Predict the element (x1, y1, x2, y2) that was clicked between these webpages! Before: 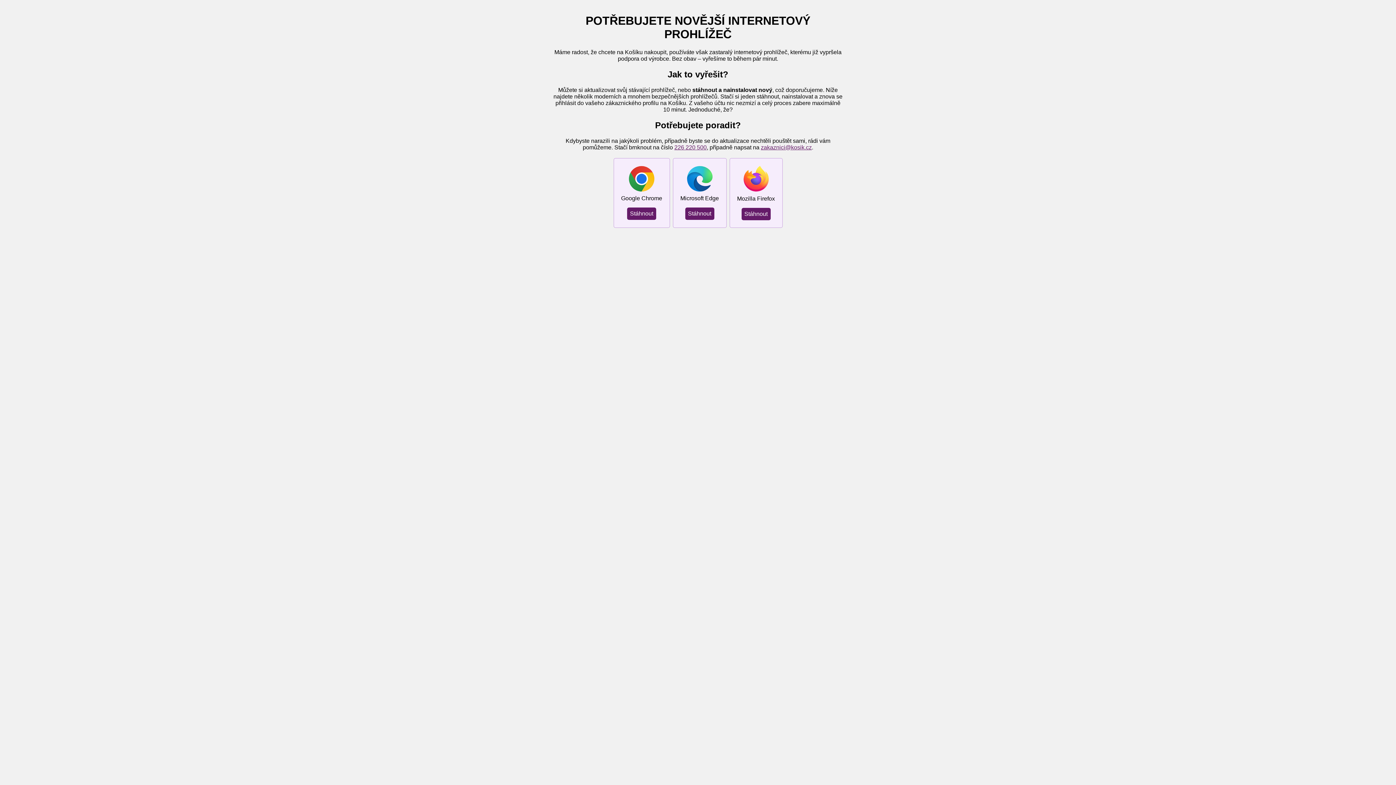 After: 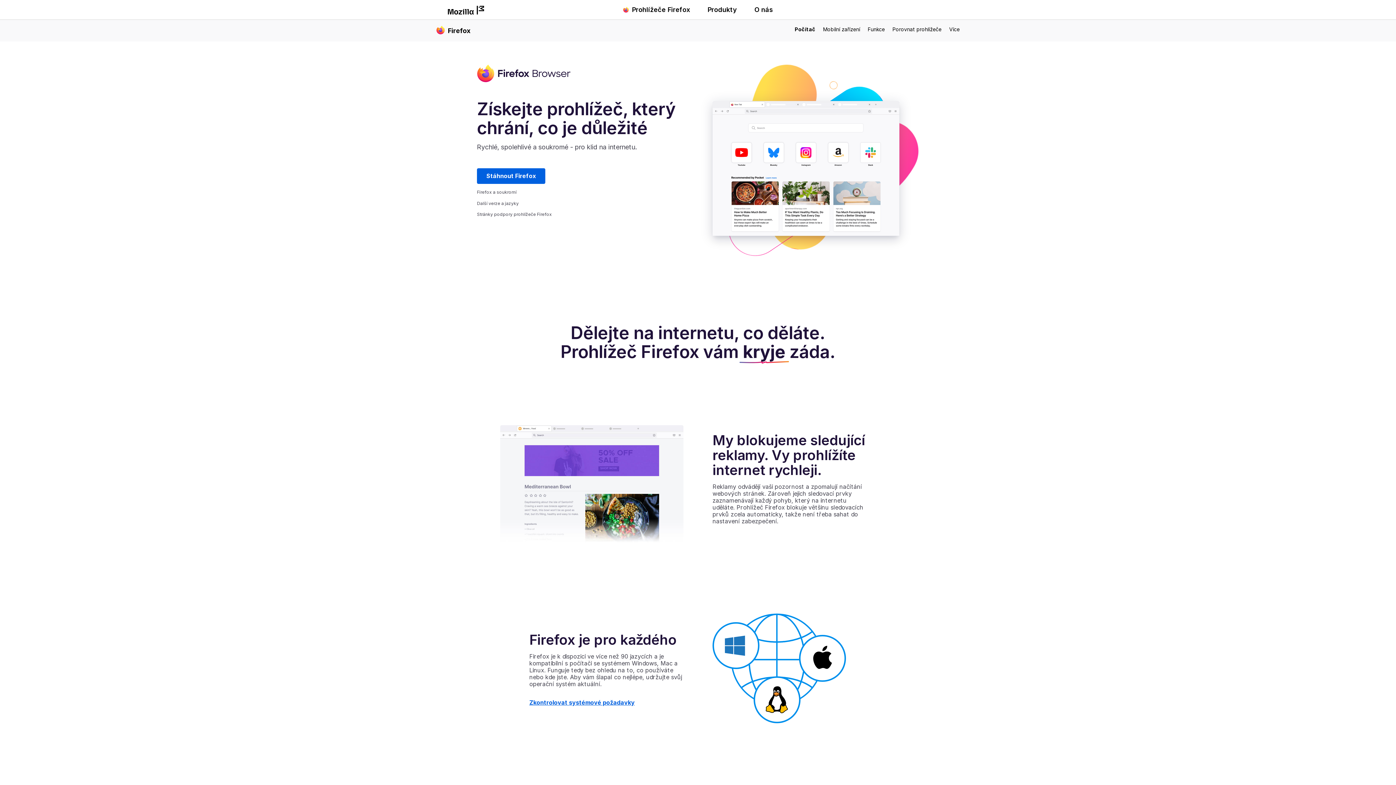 Action: label: Stáhnout bbox: (741, 207, 770, 220)